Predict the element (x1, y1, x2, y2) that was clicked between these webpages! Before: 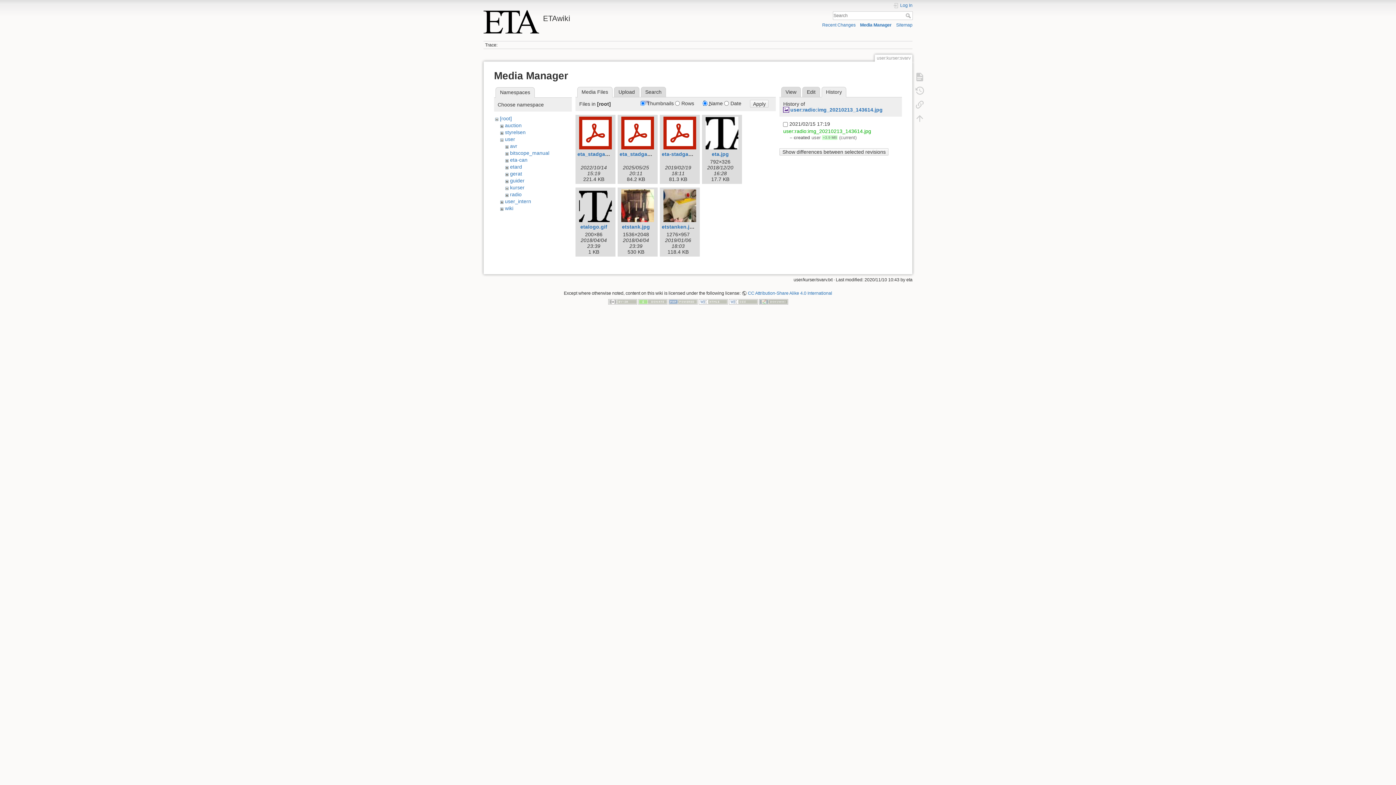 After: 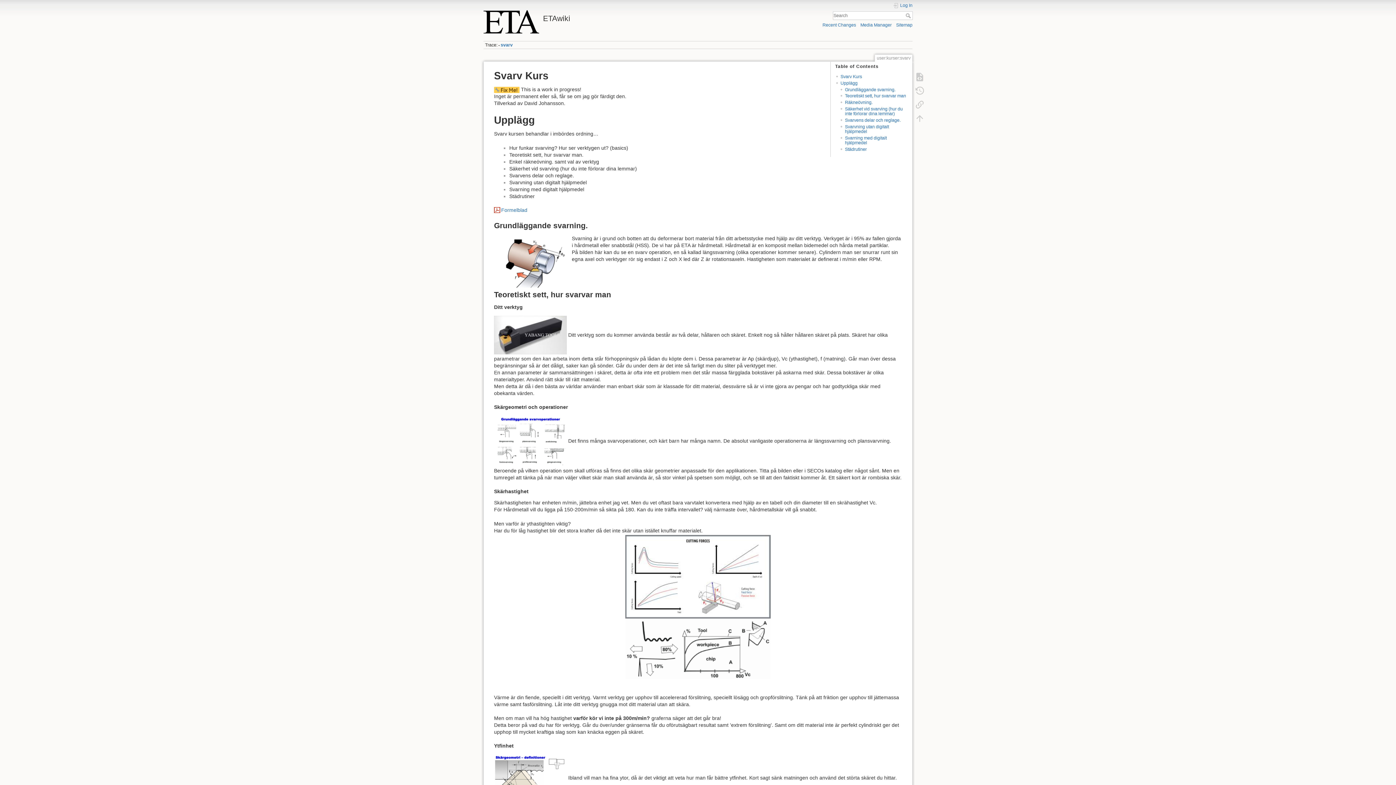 Action: label: Search bbox: (905, 13, 912, 18)